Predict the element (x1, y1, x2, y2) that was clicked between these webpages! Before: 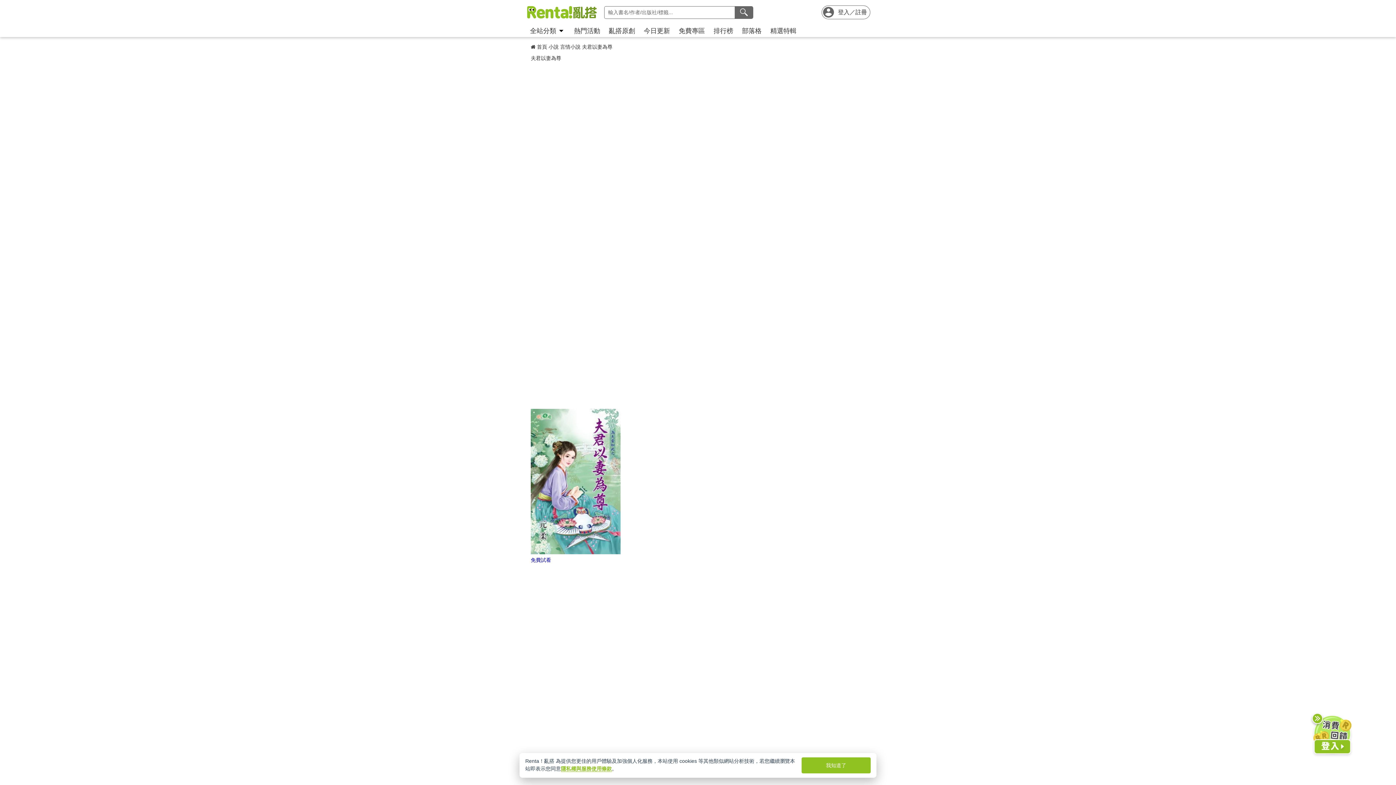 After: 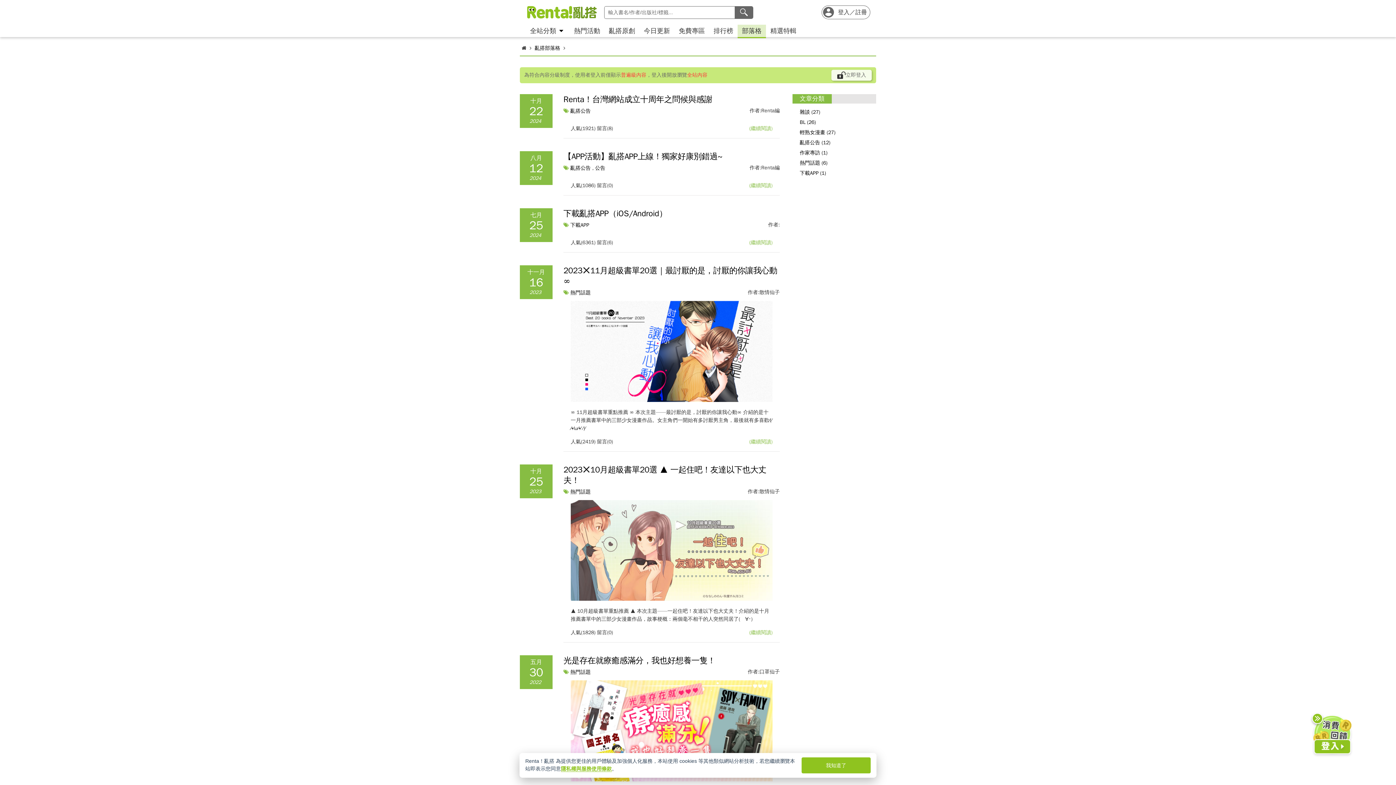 Action: label: 部落格 bbox: (737, 24, 766, 37)